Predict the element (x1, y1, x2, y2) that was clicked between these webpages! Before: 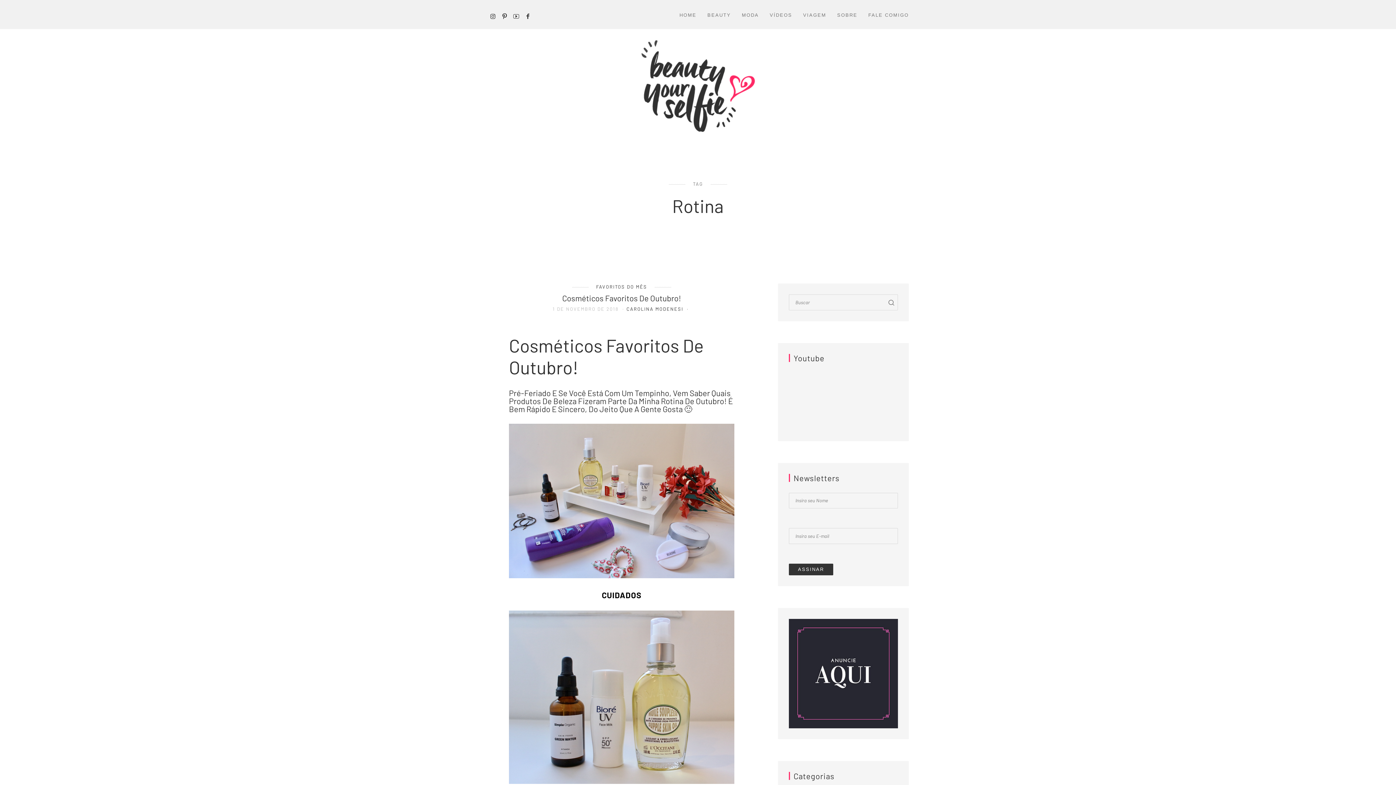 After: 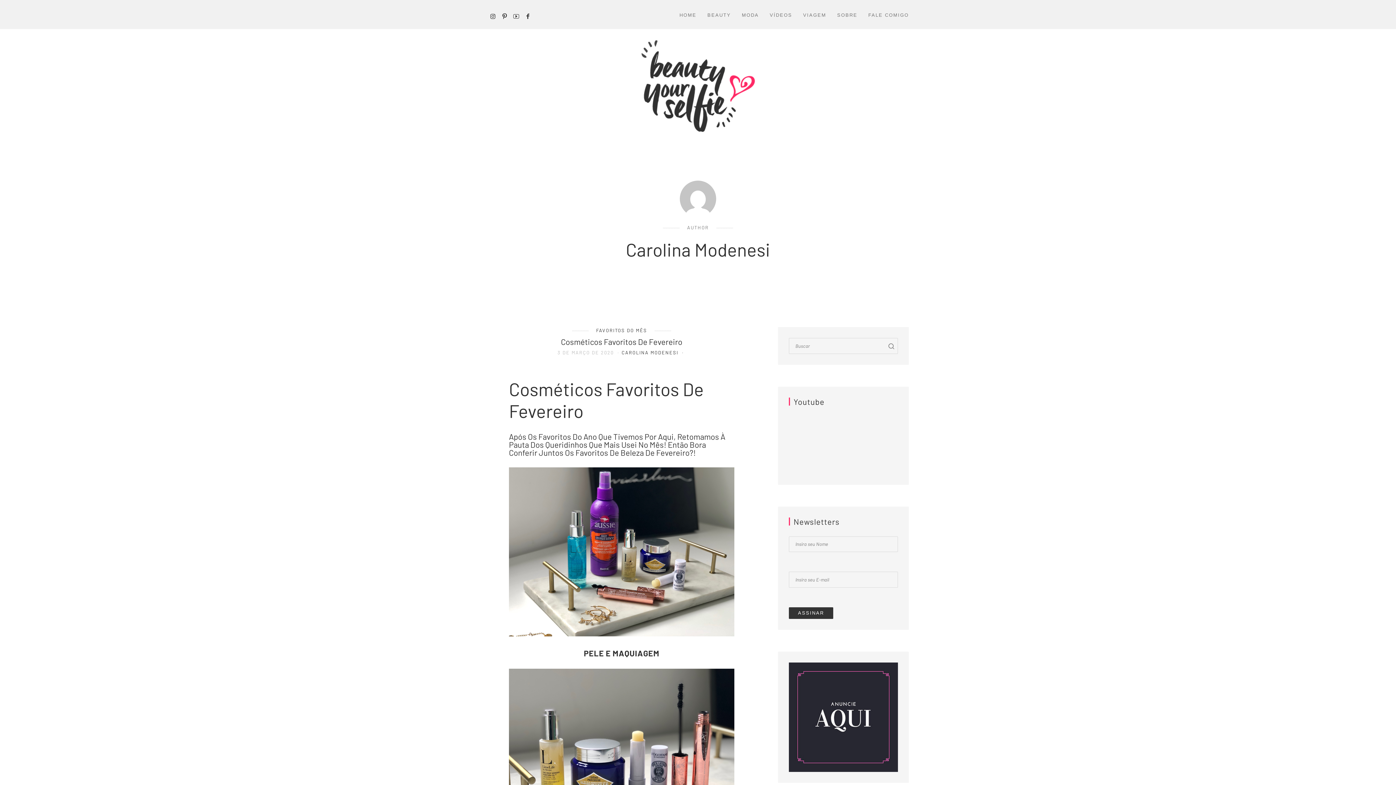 Action: bbox: (626, 306, 685, 312) label: CAROLINA MODENESI 